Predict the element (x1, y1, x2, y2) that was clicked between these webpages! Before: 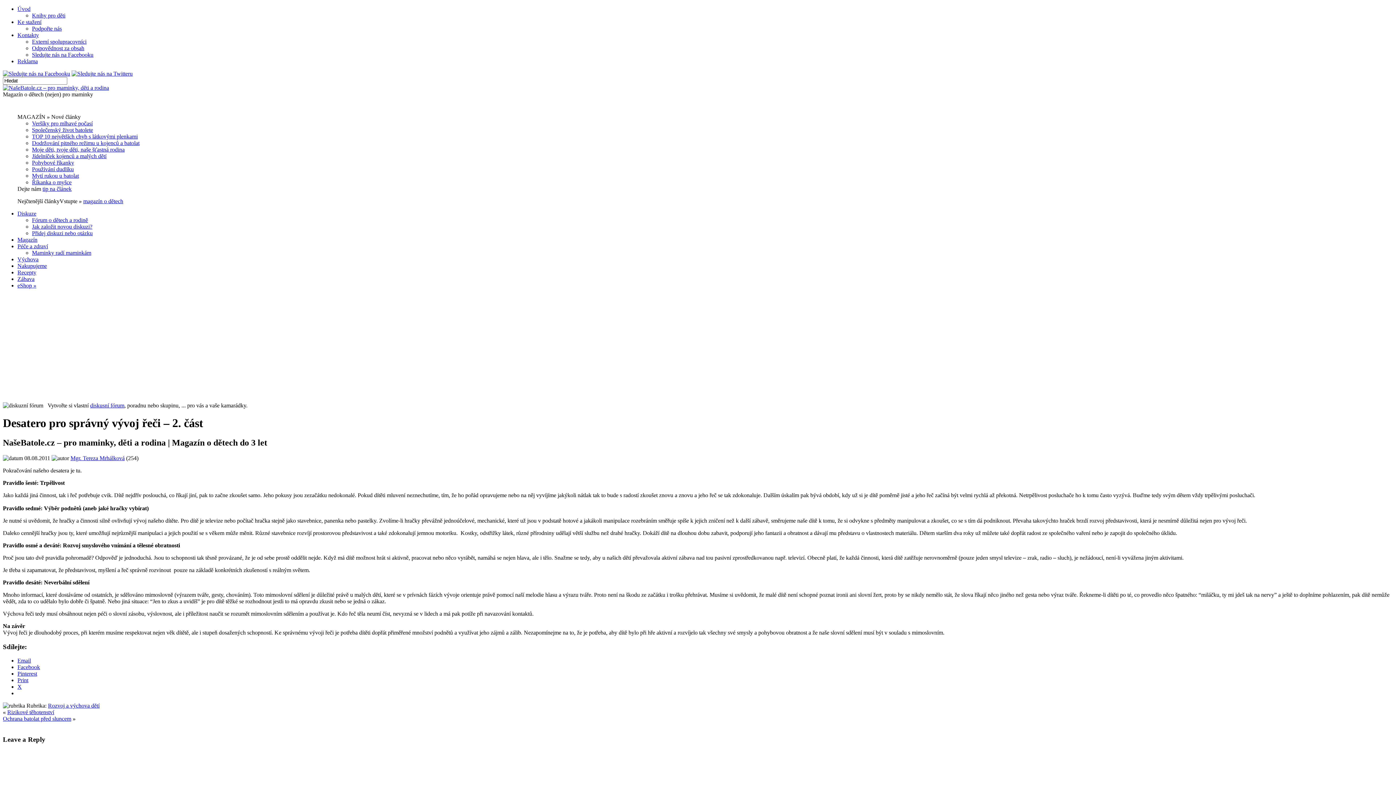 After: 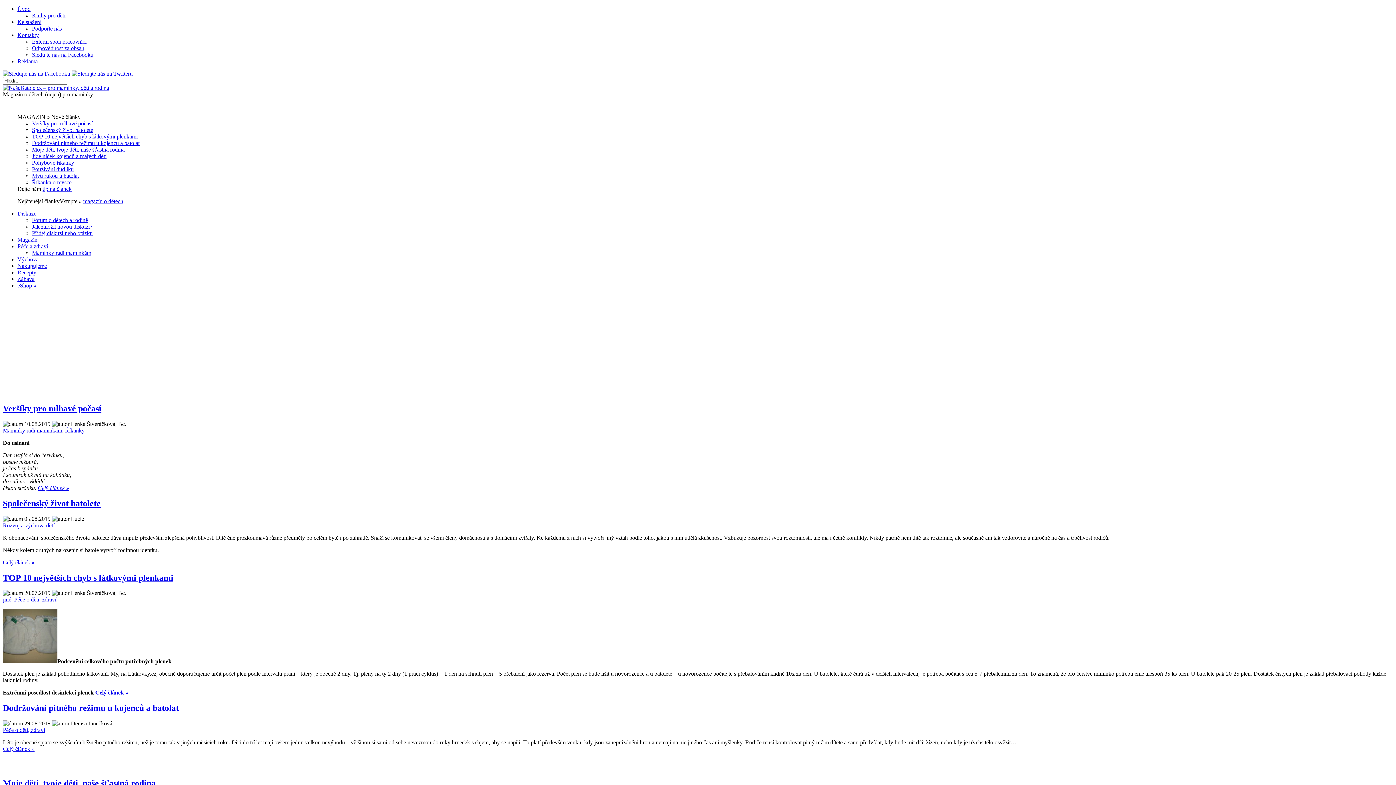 Action: bbox: (17, 236, 37, 242) label: Magazín